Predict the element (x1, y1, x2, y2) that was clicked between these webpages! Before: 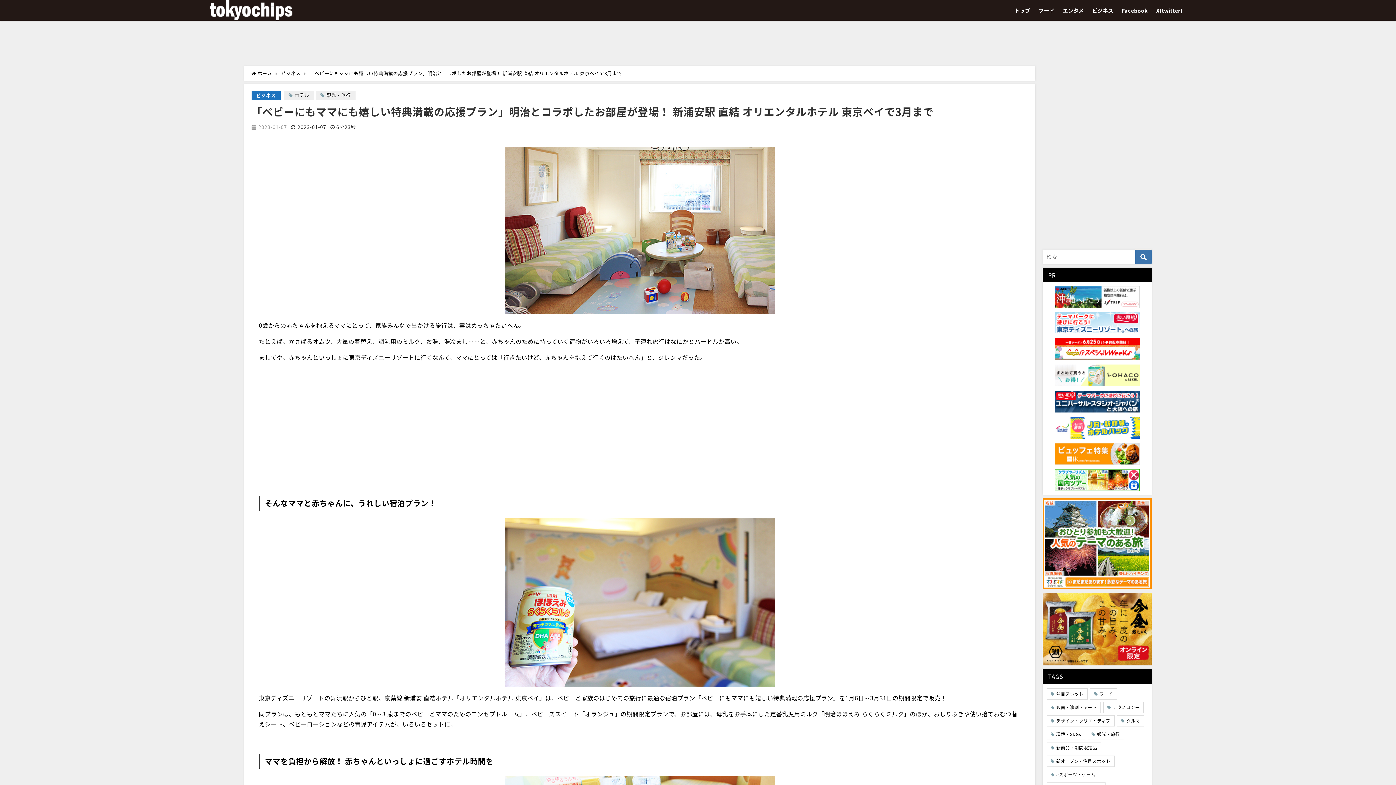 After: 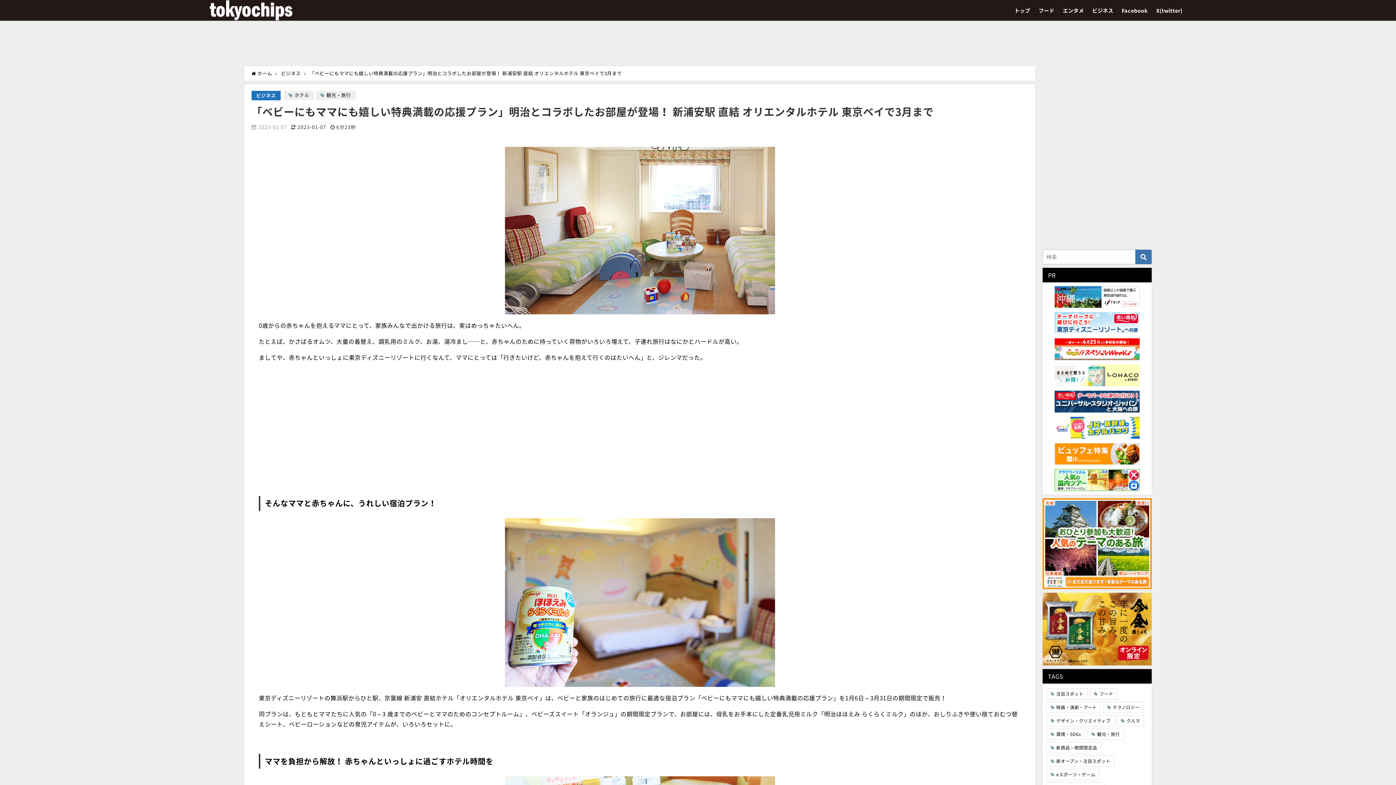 Action: bbox: (1046, 338, 1148, 360)